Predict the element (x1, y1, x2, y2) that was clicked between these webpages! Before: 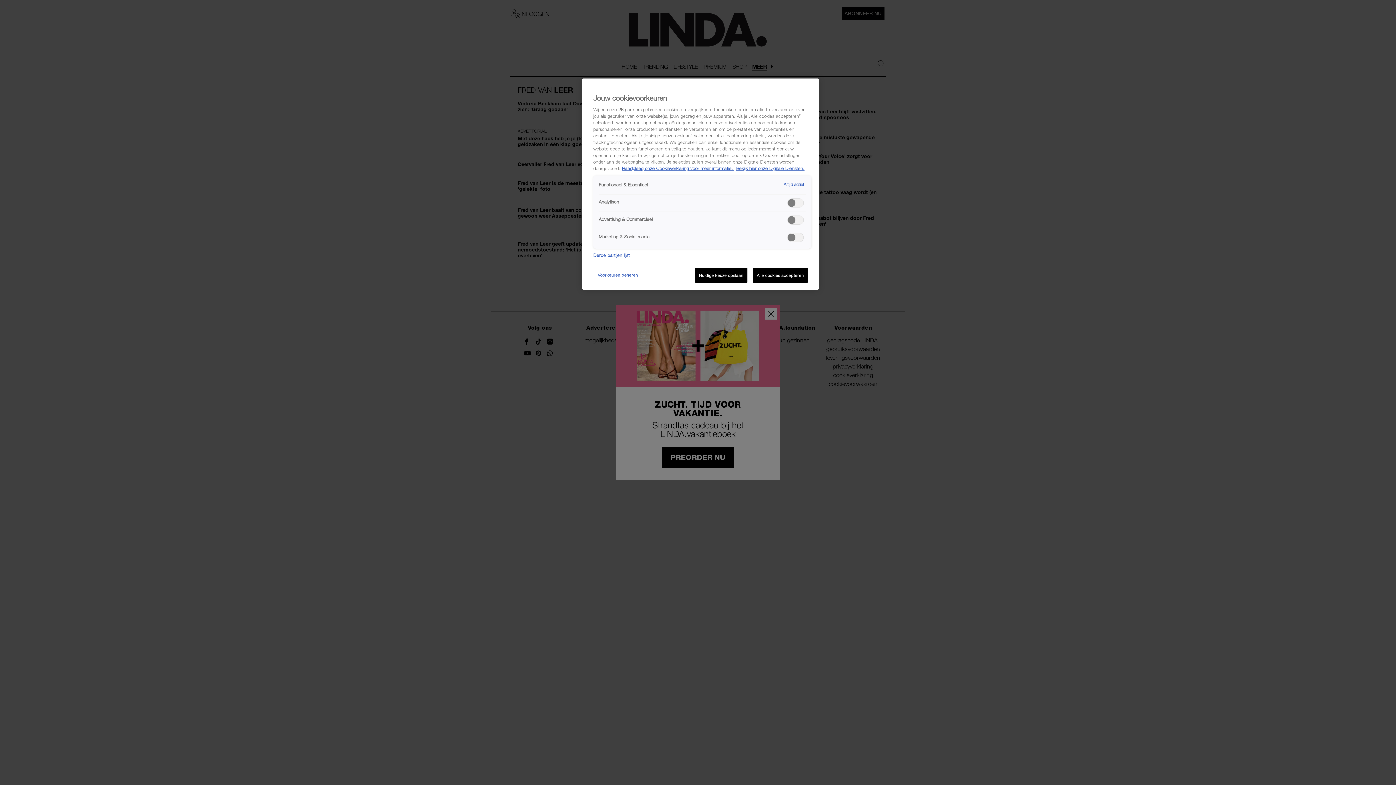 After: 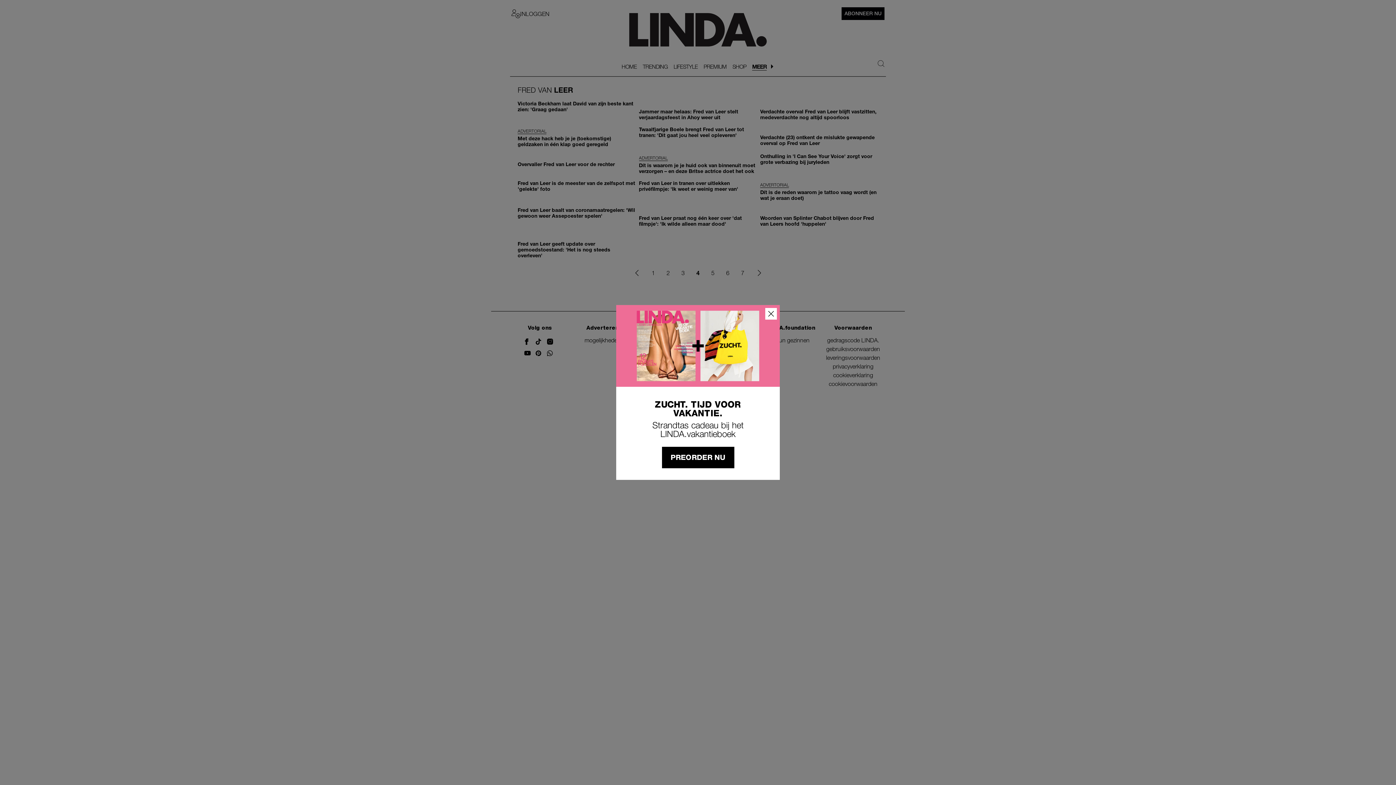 Action: label: Alle cookies accepteren bbox: (753, 268, 808, 283)